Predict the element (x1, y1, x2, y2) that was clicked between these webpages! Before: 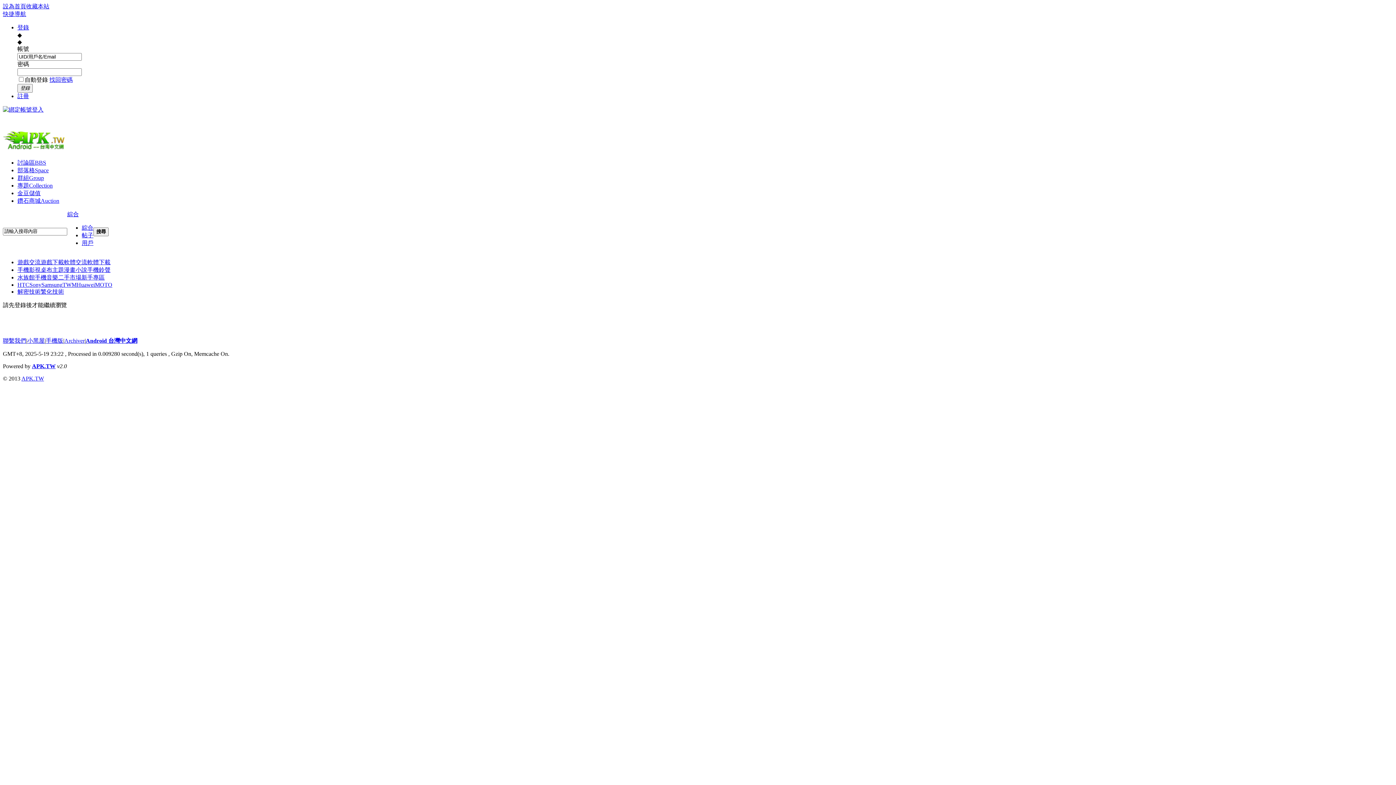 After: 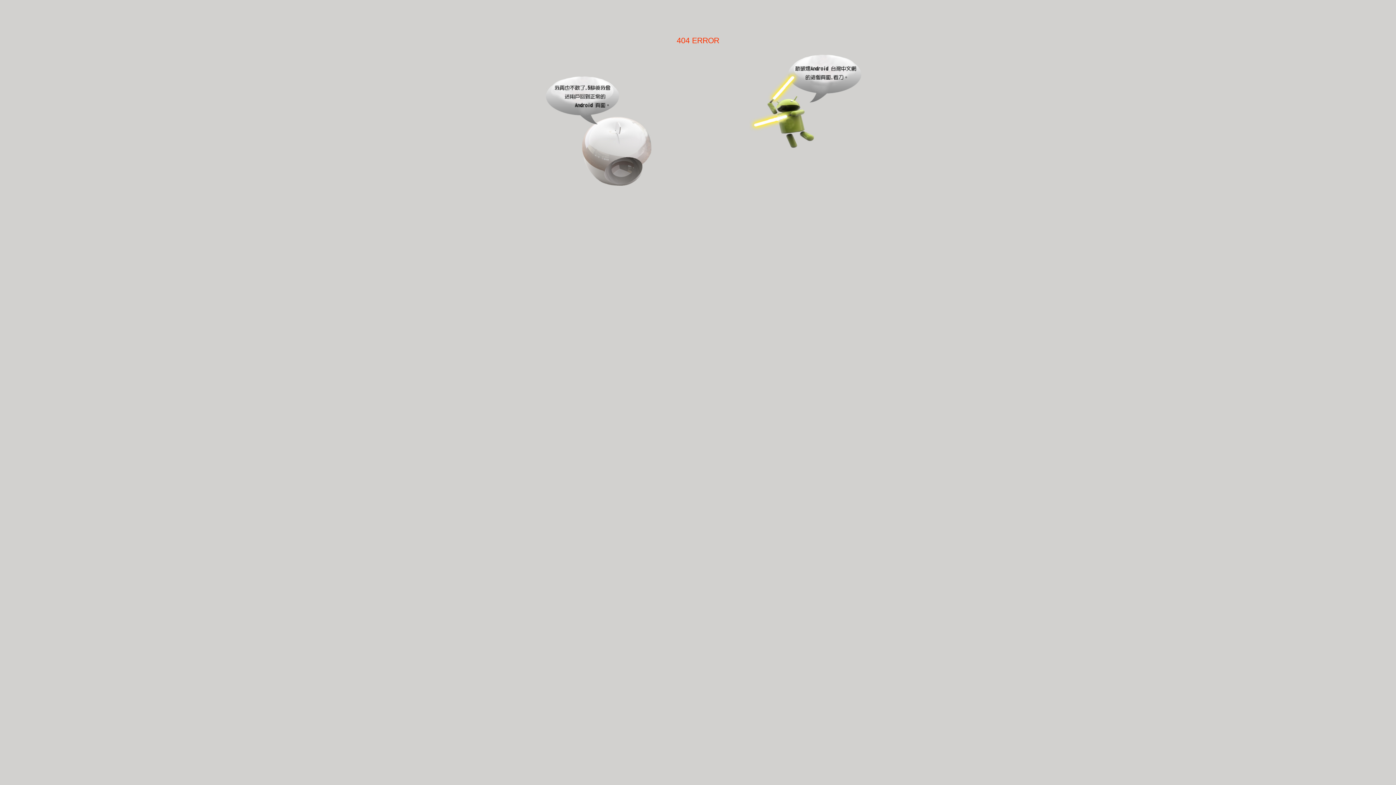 Action: label: 手機影視 bbox: (17, 266, 40, 273)